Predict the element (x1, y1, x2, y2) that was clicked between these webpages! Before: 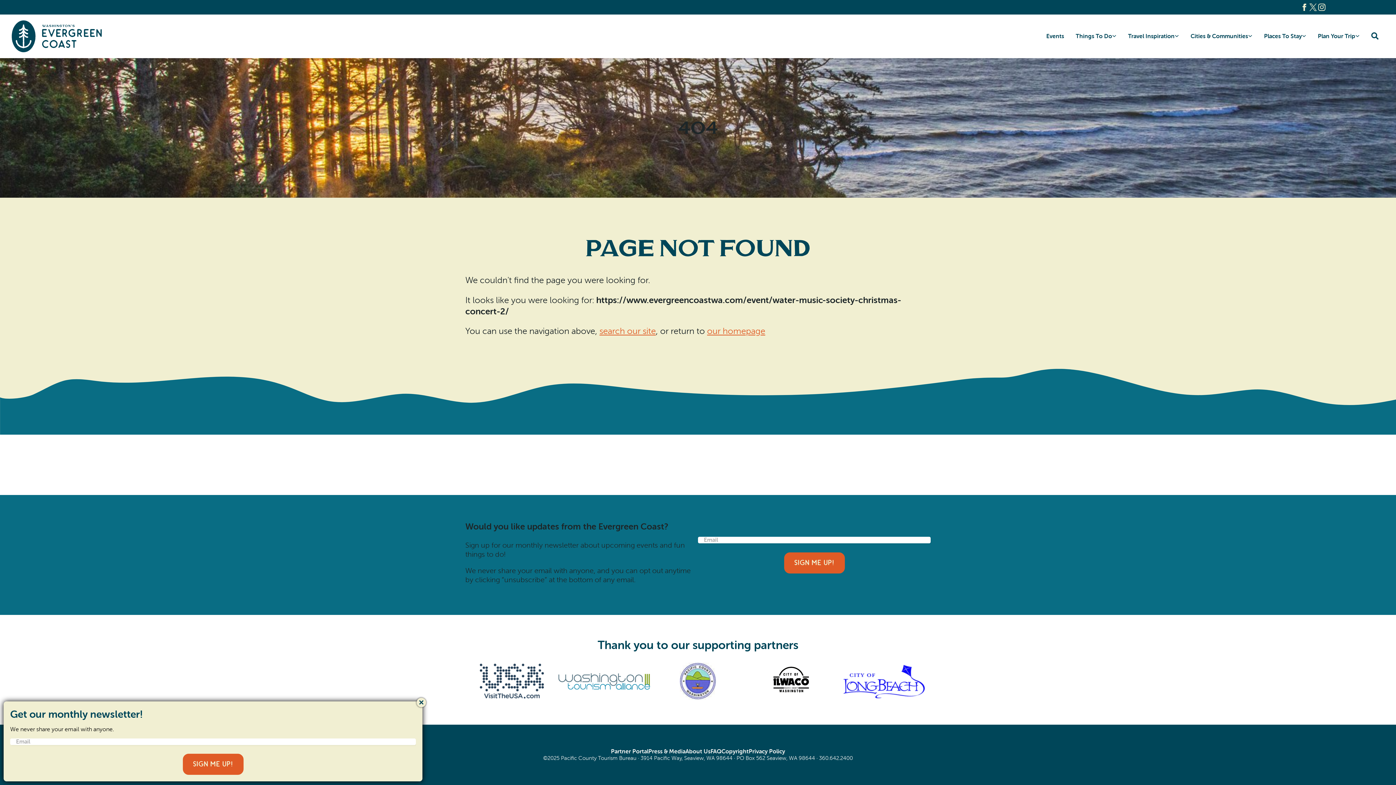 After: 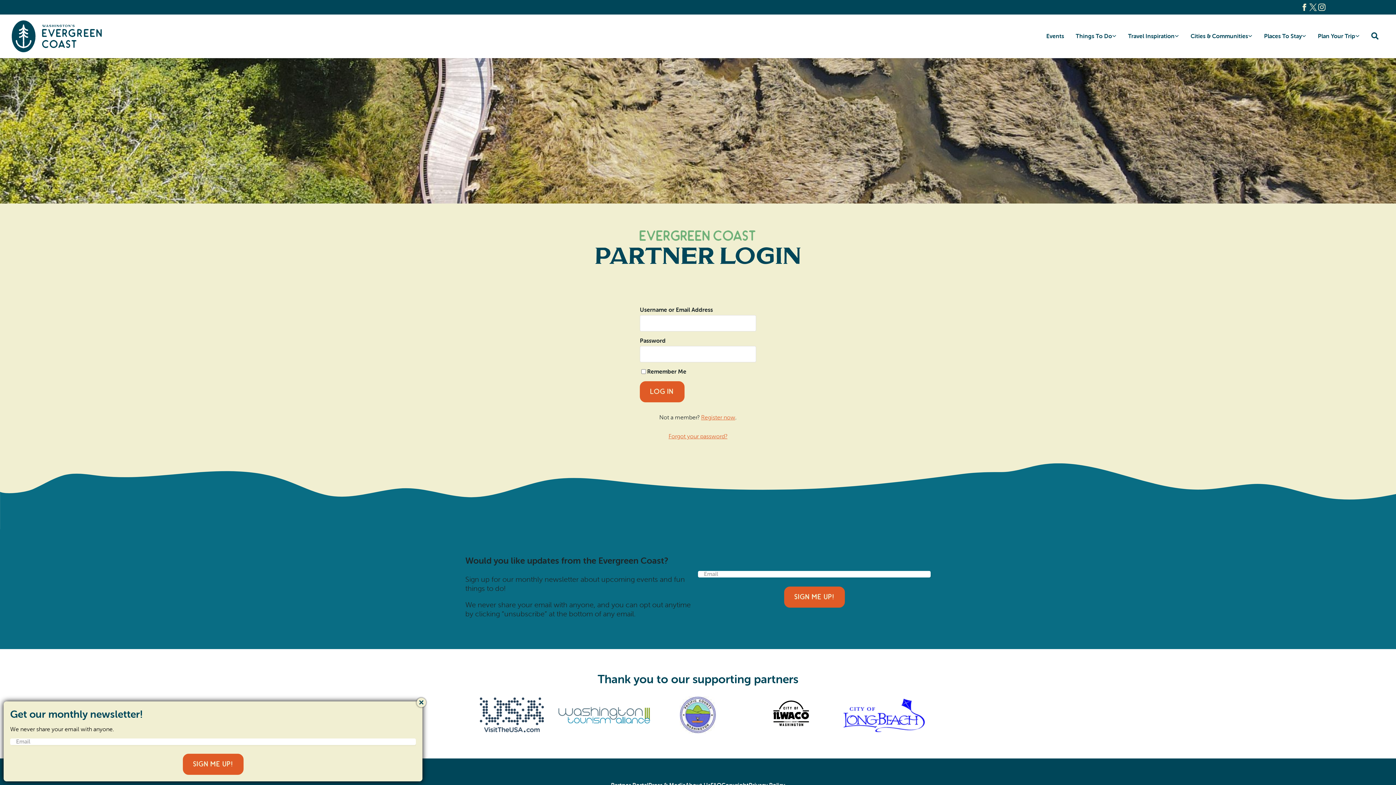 Action: label: Partner Portal bbox: (611, 748, 648, 755)